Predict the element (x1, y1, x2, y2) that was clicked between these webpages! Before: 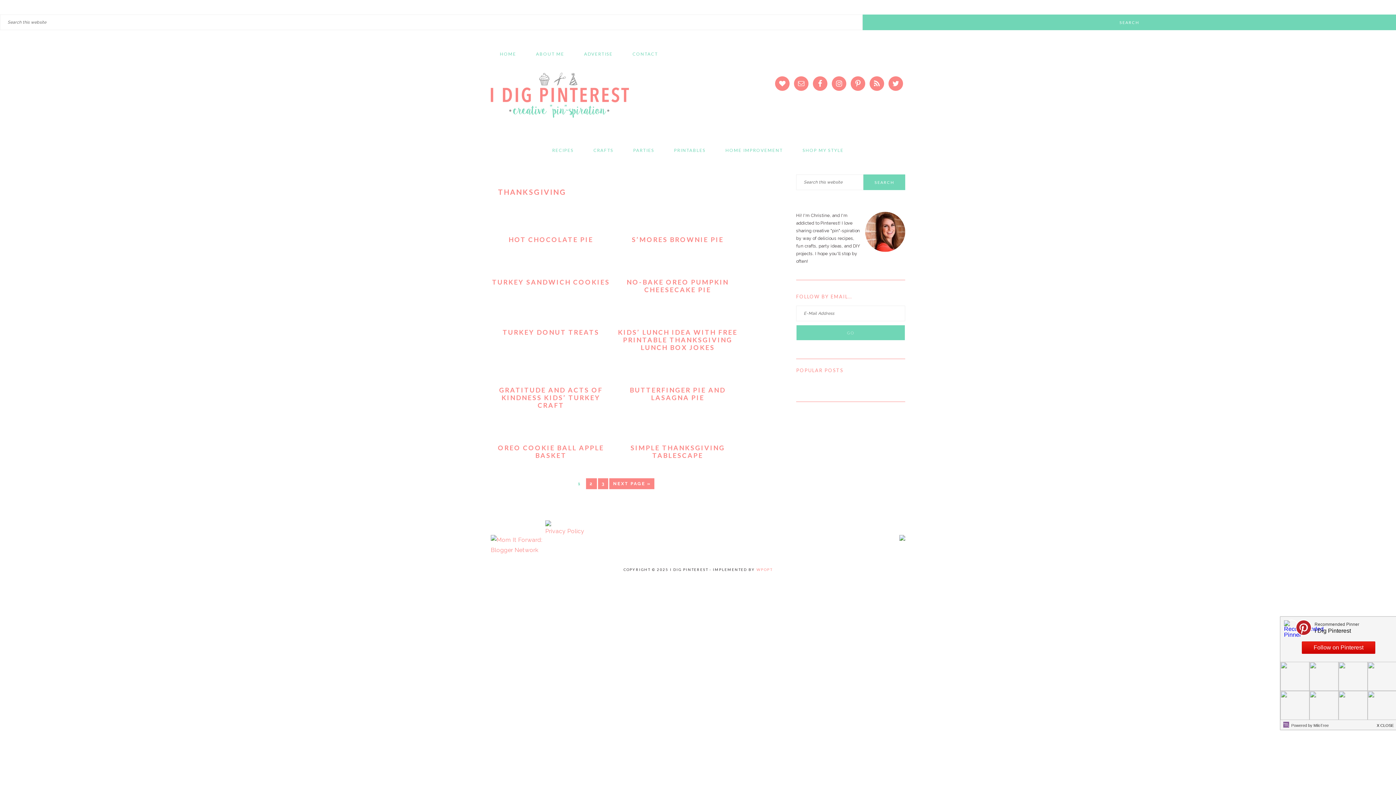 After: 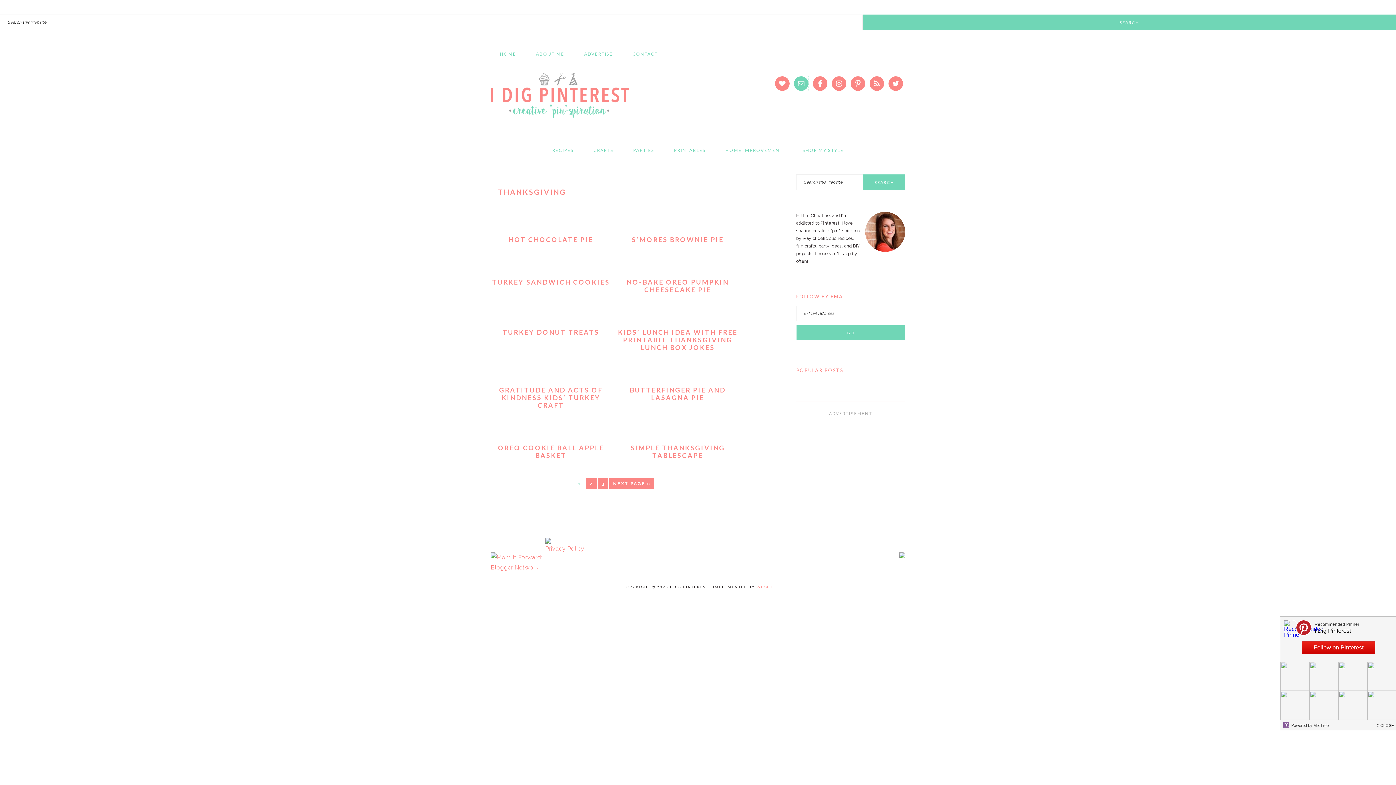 Action: bbox: (794, 76, 808, 90)